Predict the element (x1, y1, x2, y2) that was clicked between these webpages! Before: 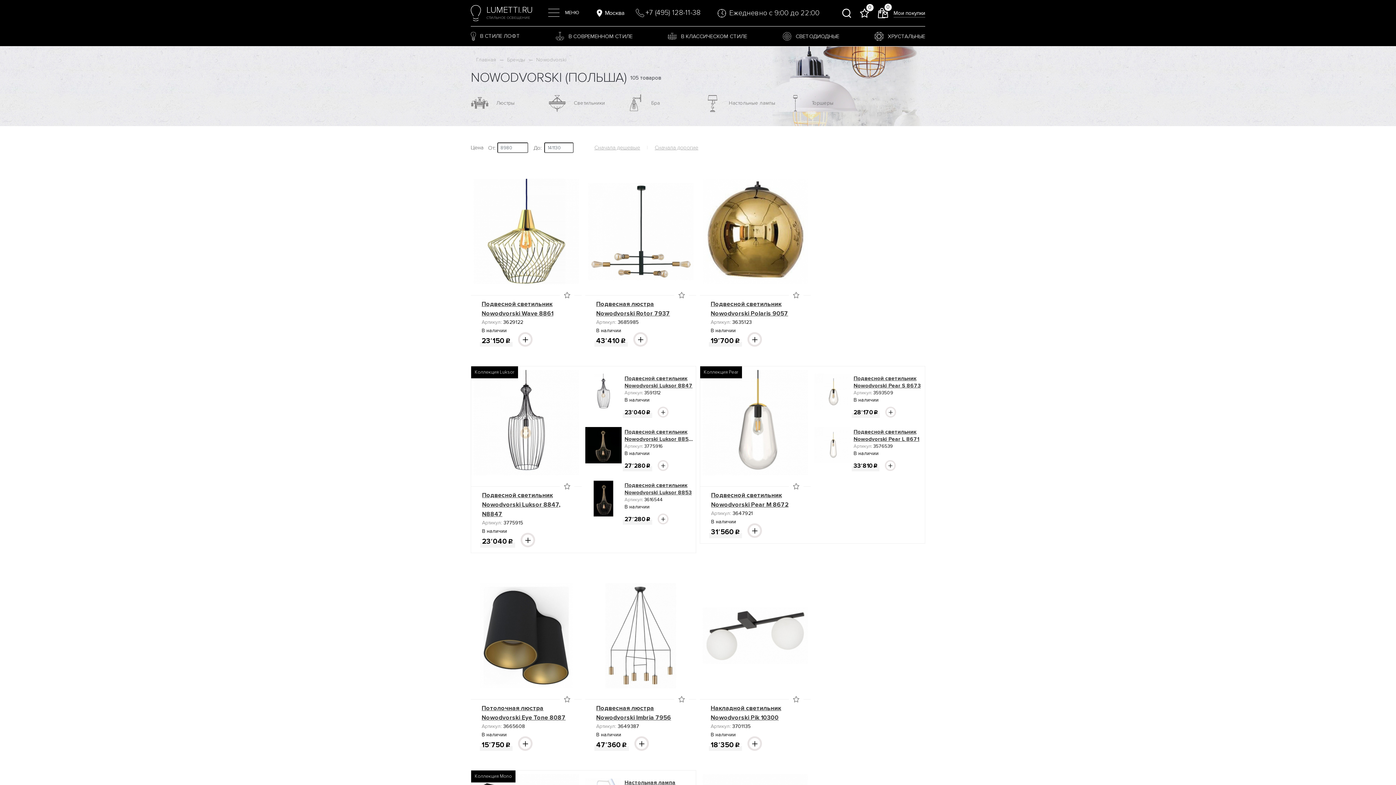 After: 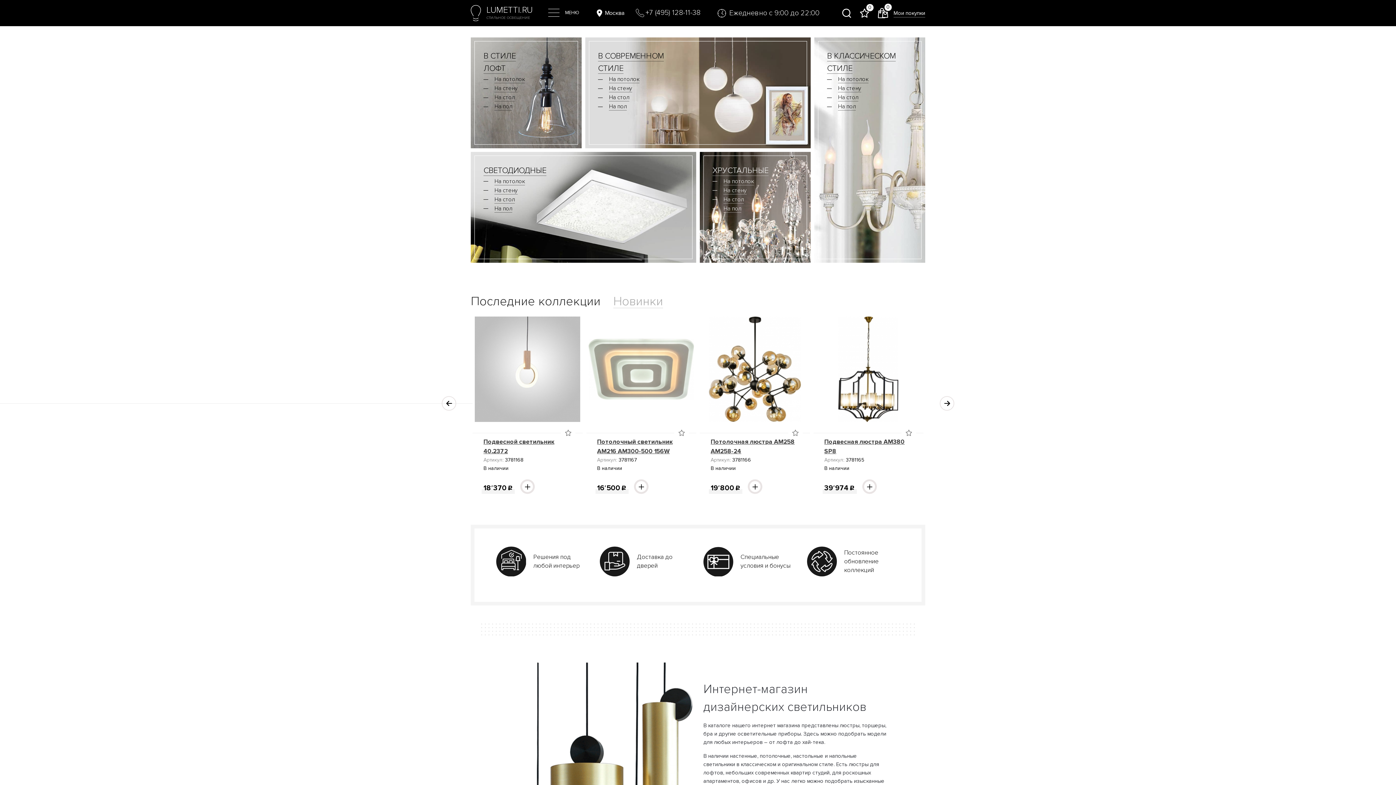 Action: label: Главная bbox: (476, 54, 496, 64)